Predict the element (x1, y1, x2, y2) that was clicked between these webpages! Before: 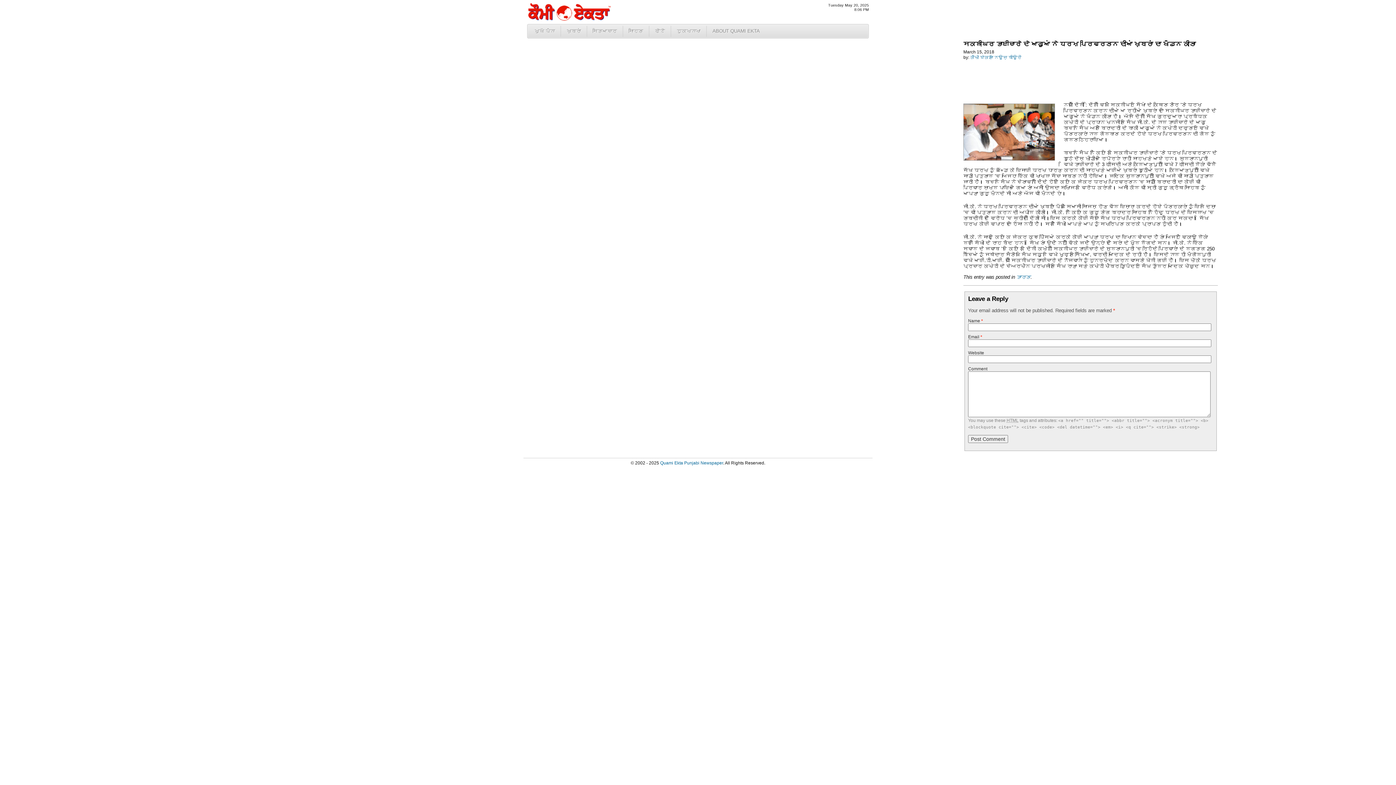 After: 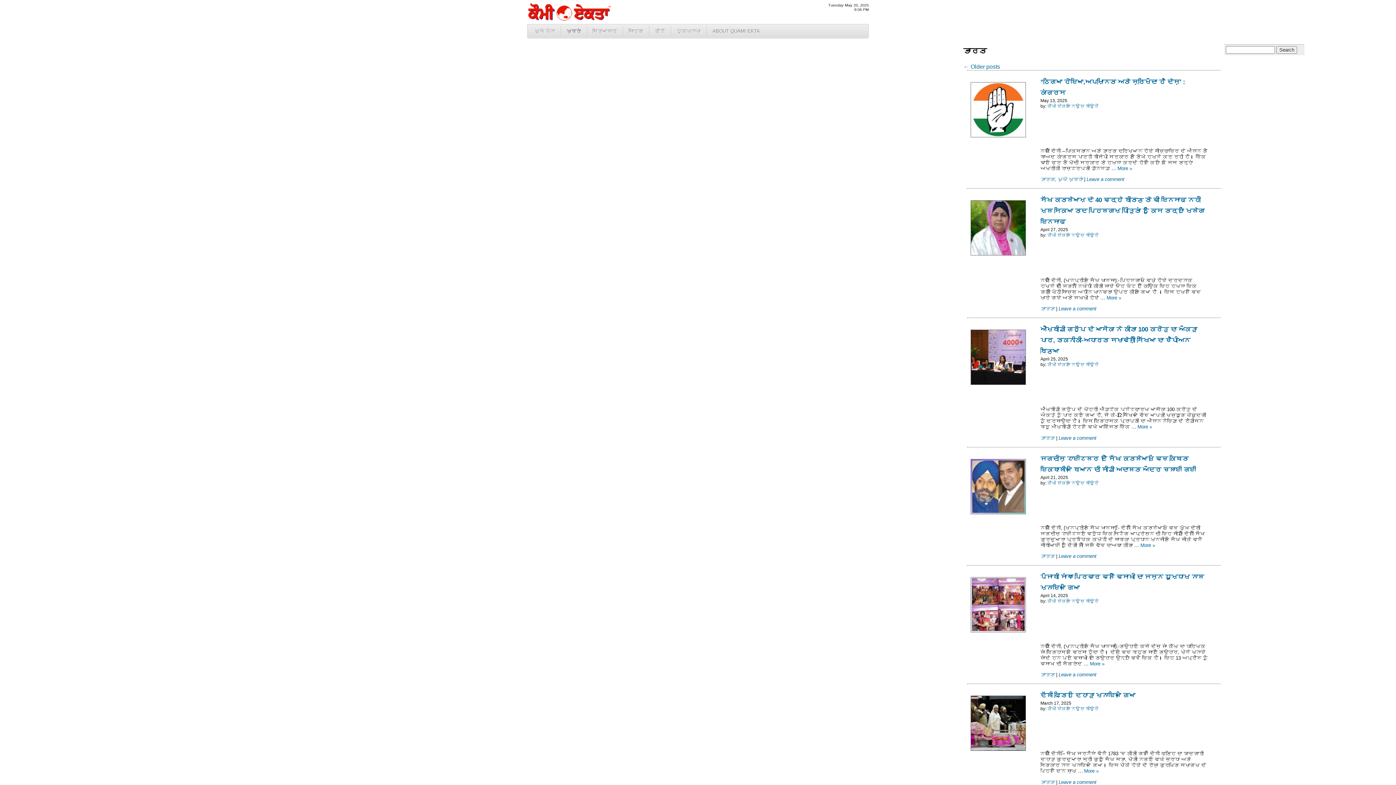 Action: bbox: (1016, 274, 1030, 280) label: ਭਾਰਤ